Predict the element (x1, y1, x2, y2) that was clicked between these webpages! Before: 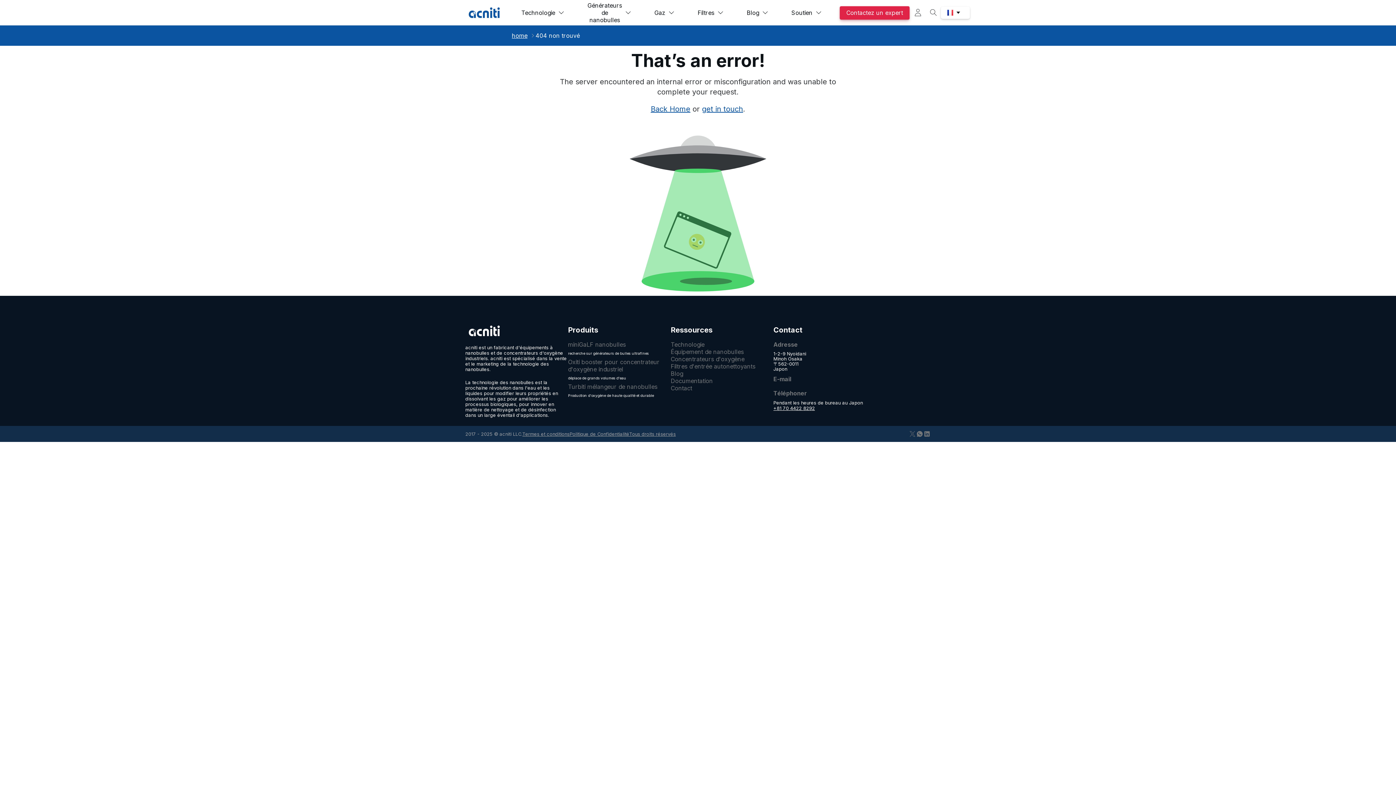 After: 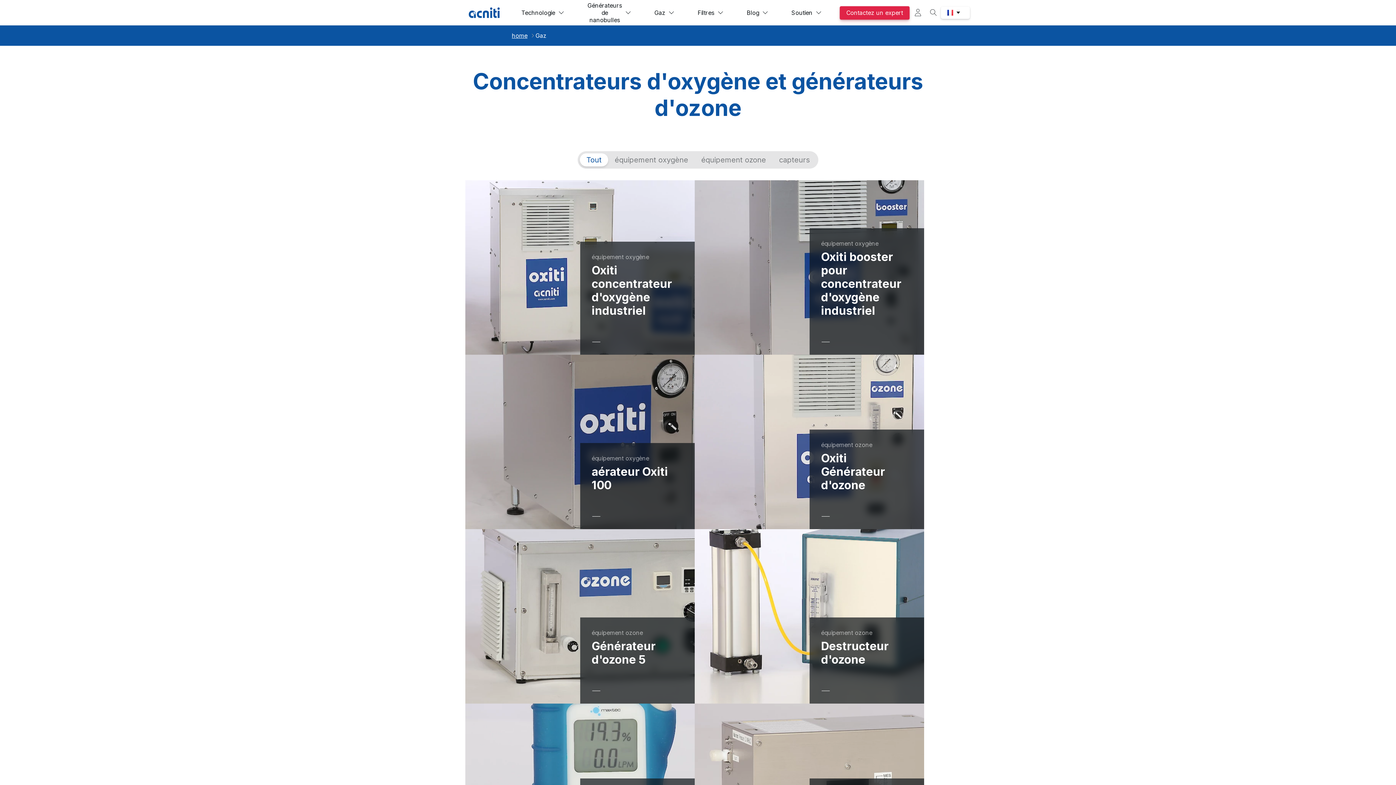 Action: label: Concentrateurs d'oxygène bbox: (670, 355, 744, 362)